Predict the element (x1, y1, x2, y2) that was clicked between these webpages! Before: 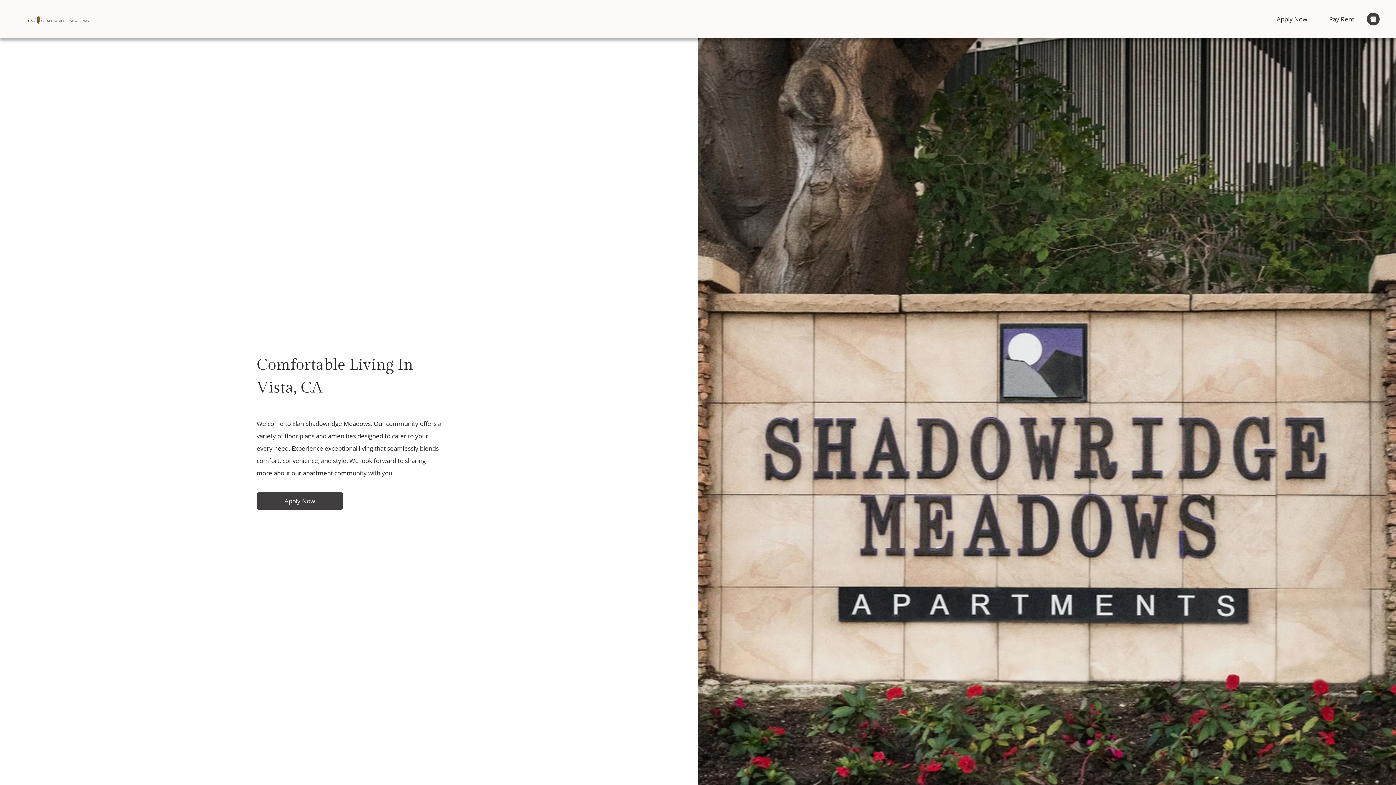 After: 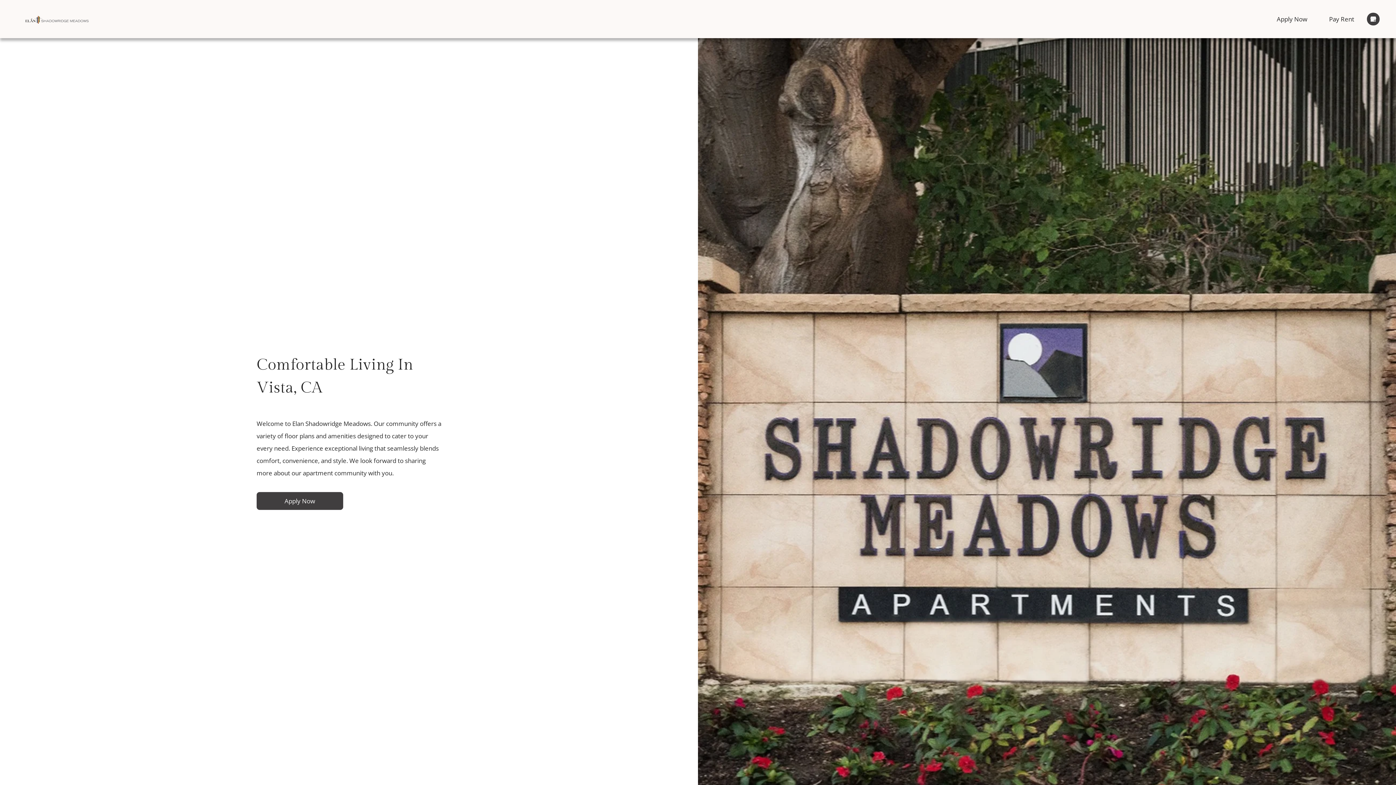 Action: bbox: (1277, 14, 1307, 23) label: Apply Now